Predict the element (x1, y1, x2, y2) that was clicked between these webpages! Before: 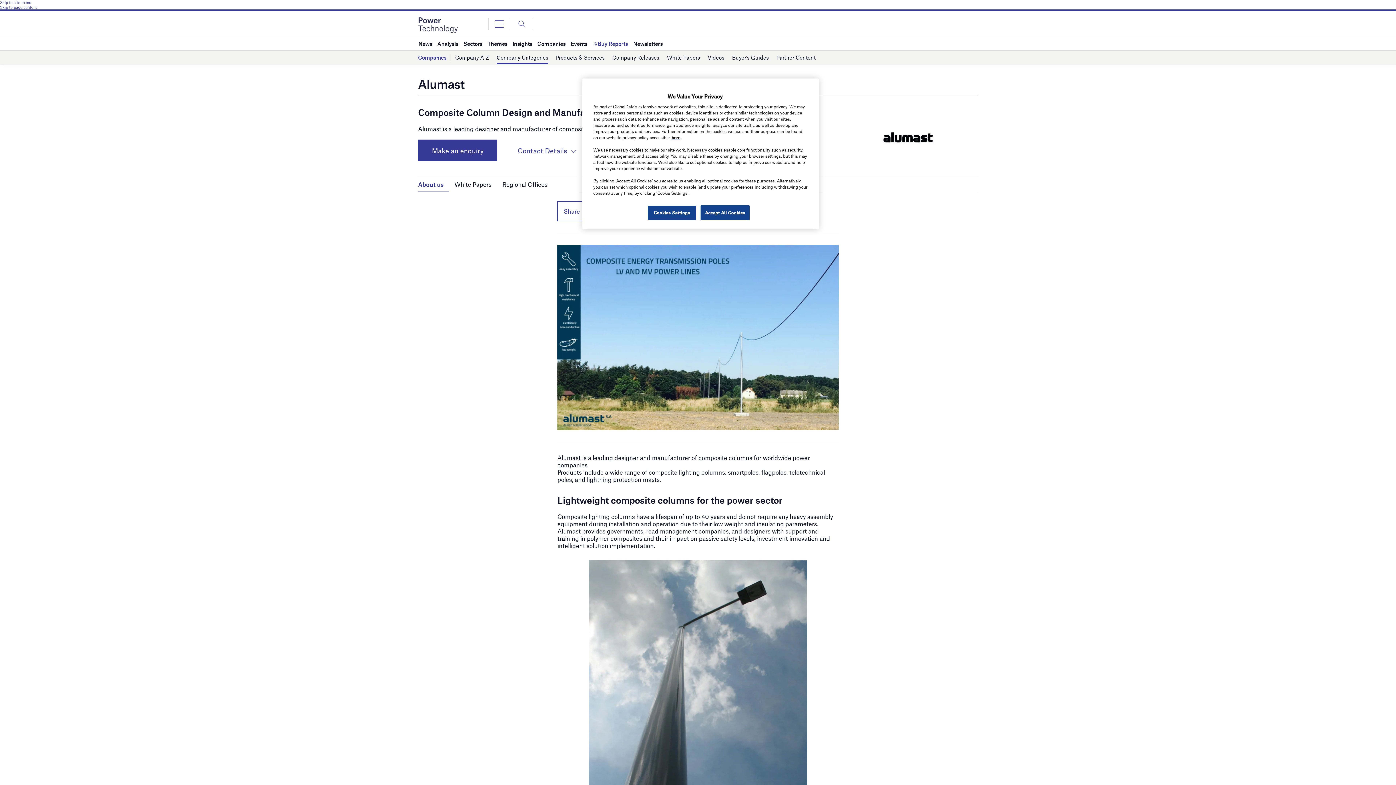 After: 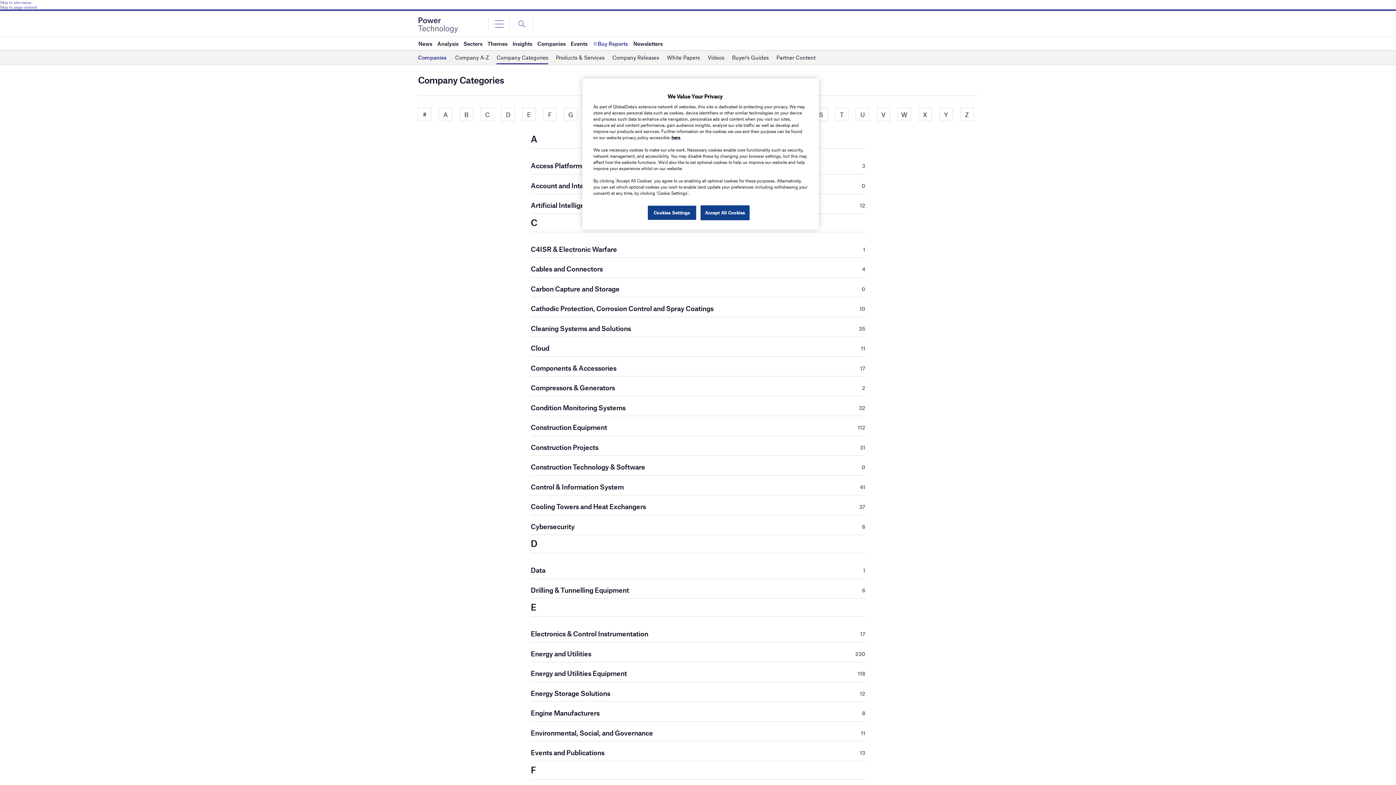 Action: bbox: (496, 51, 548, 64) label: Company Categories